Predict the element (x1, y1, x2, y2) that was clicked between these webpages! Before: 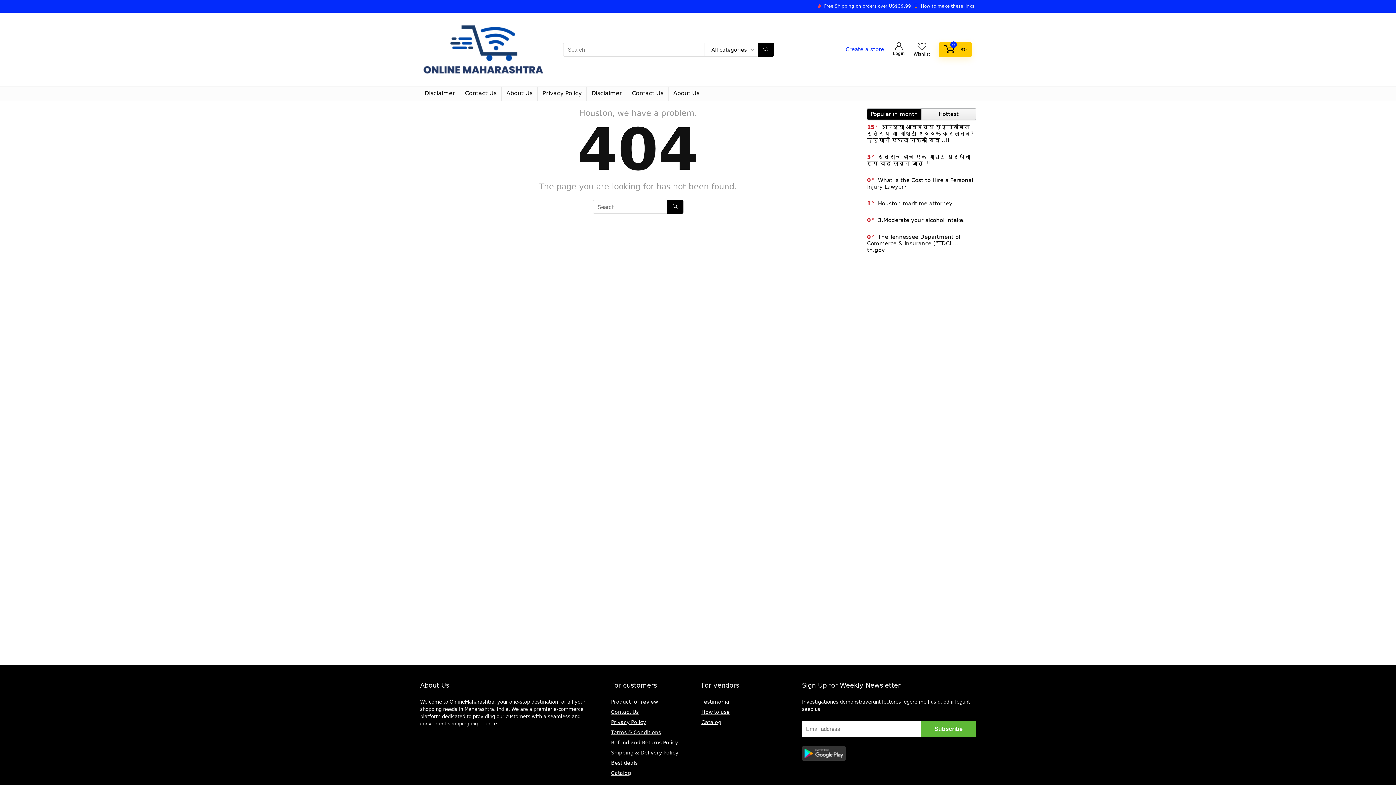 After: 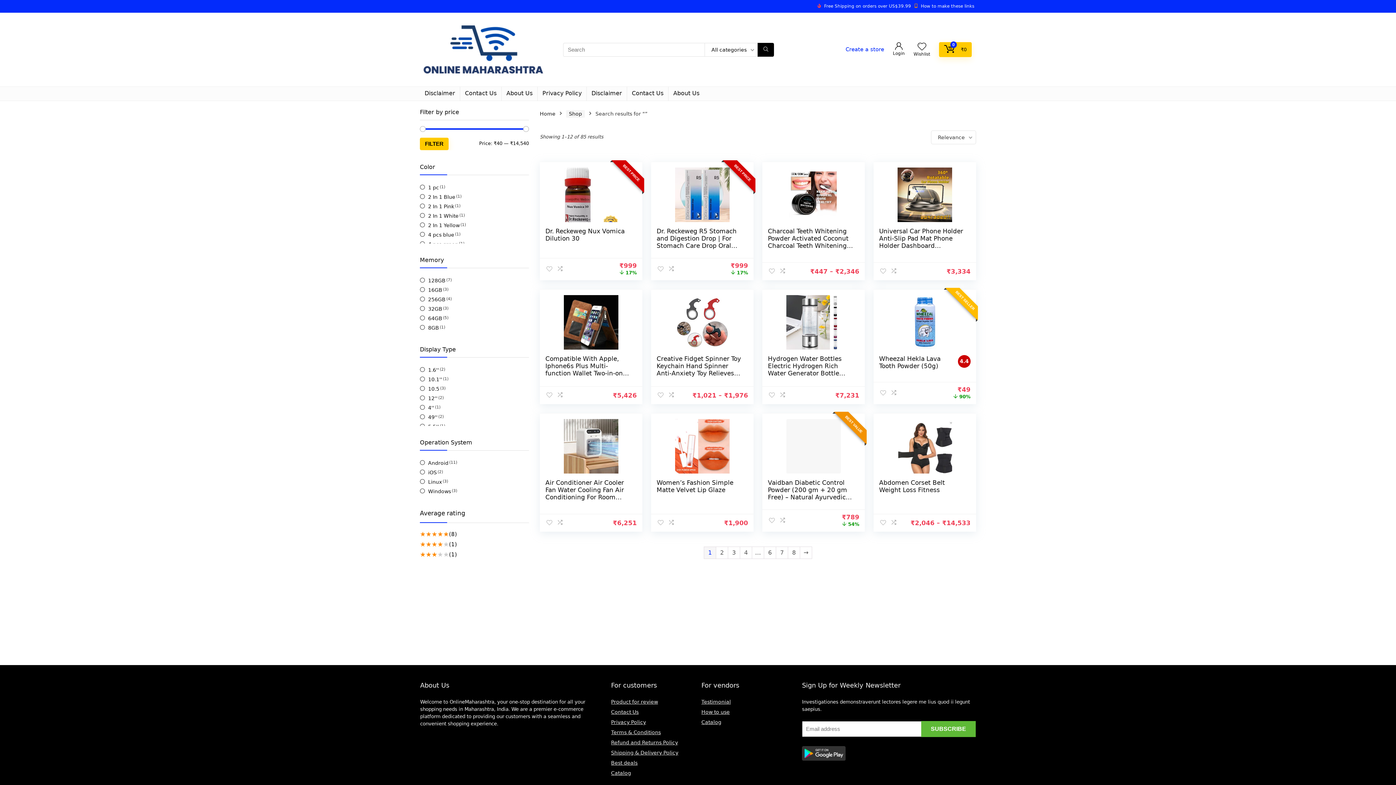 Action: label: Search bbox: (757, 42, 774, 56)